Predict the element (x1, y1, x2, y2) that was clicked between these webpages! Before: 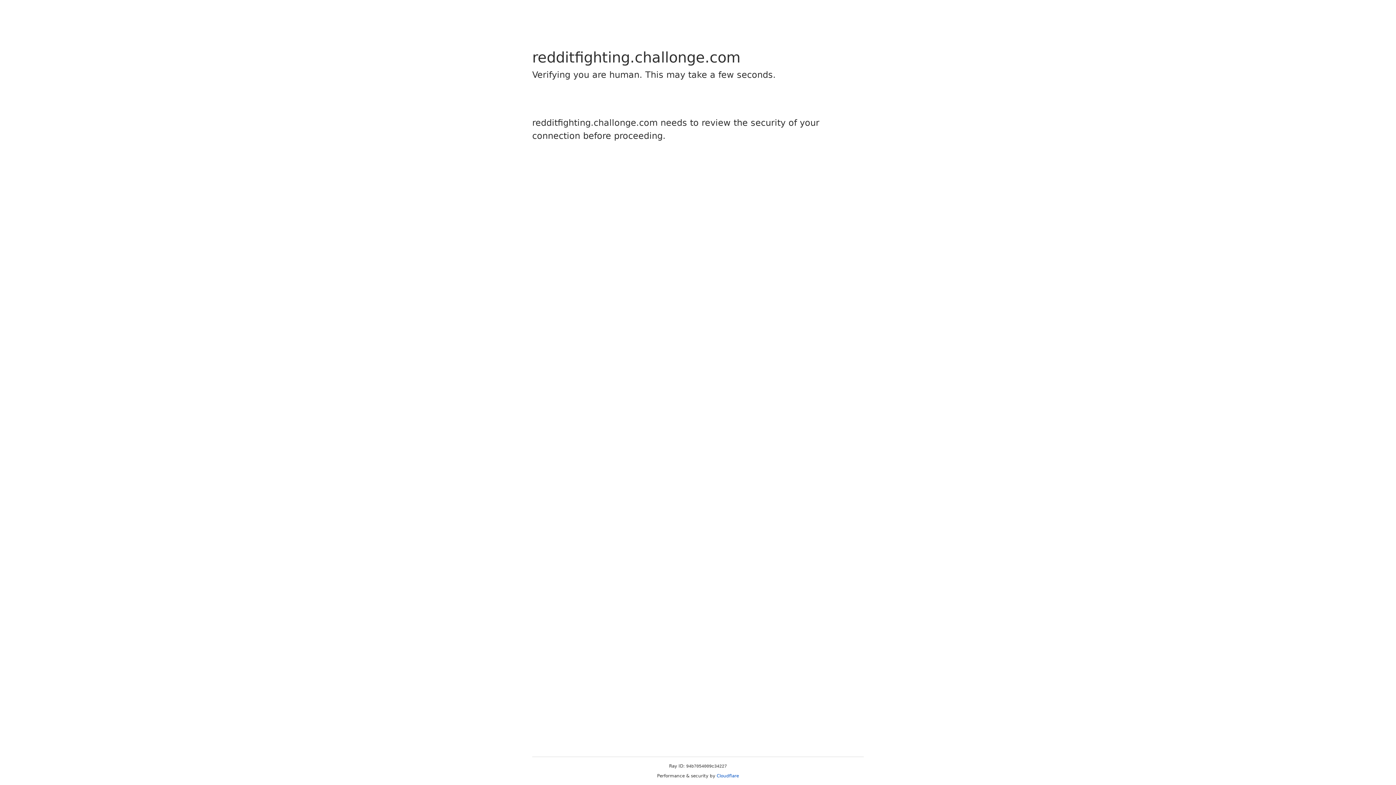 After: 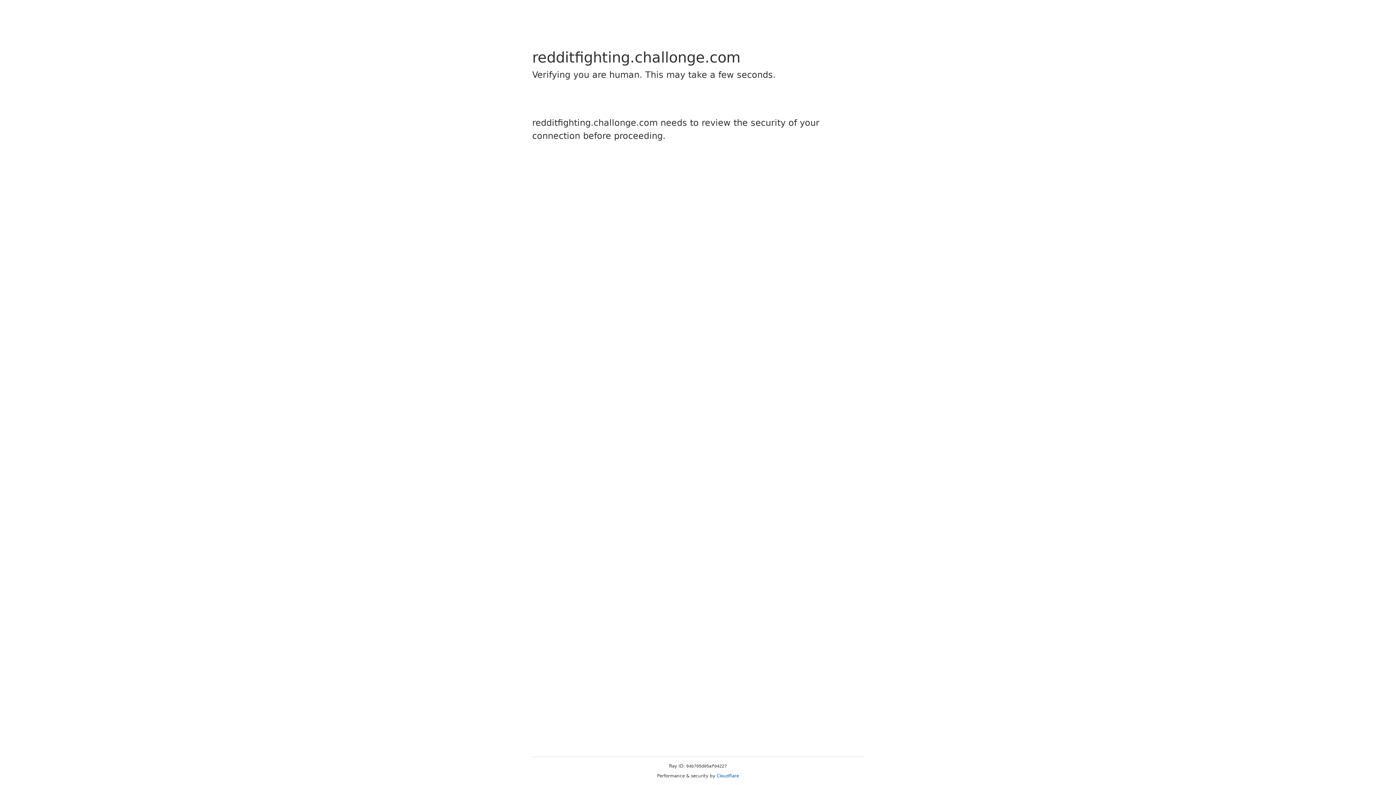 Action: label: Cloudflare bbox: (716, 773, 739, 778)